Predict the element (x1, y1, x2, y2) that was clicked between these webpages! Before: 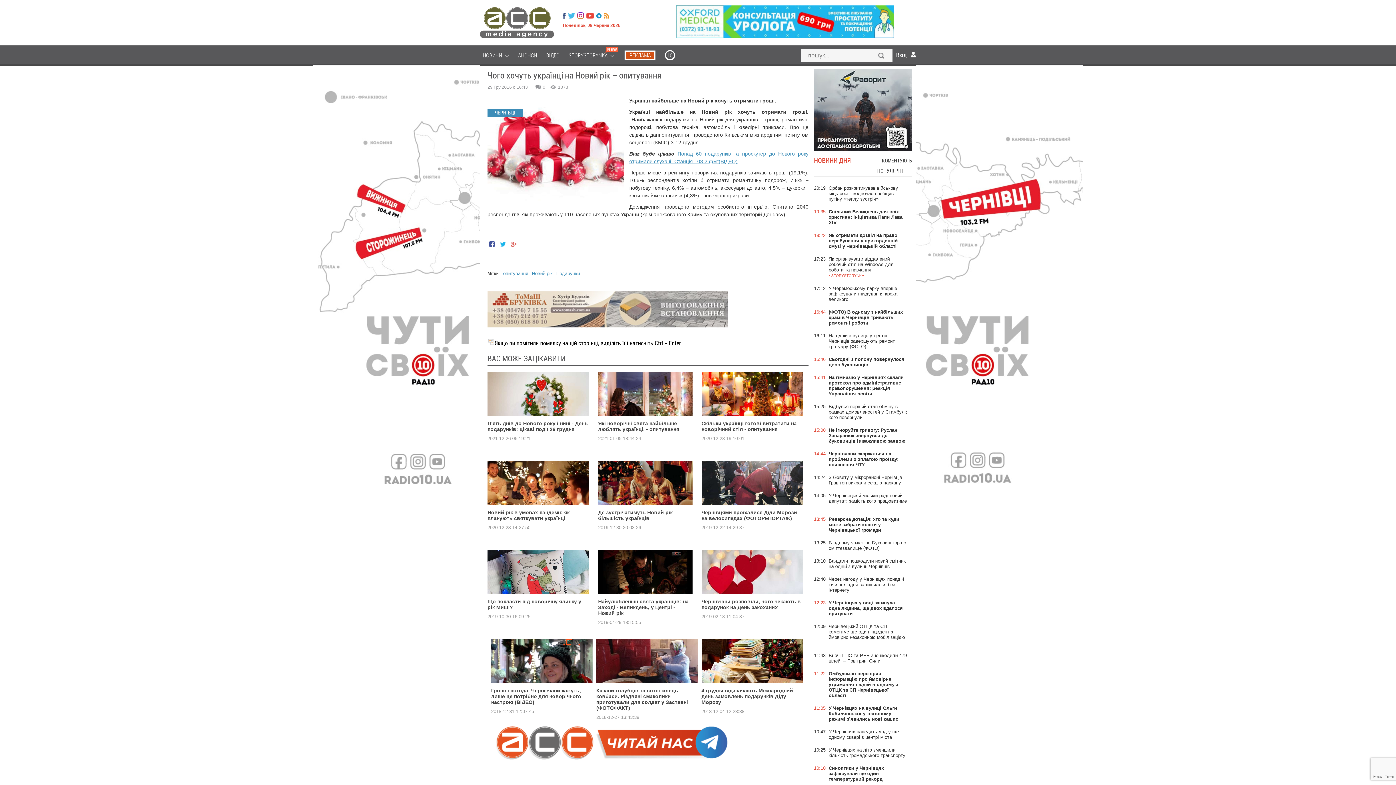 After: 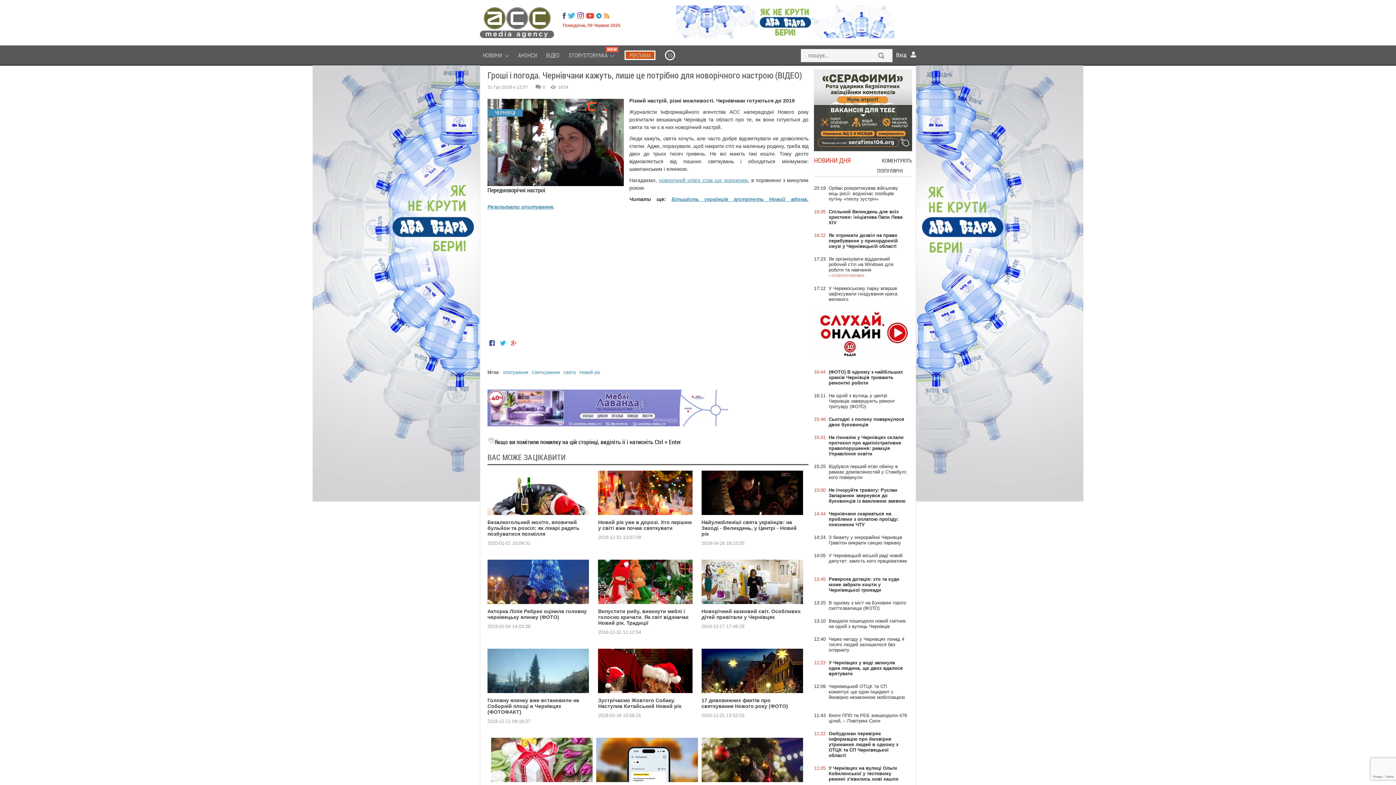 Action: label: Гроші і погода. Чернівчани кажуть, лише це потрібно для новорічного настрою (ВІДЕО) bbox: (491, 696, 592, 762)